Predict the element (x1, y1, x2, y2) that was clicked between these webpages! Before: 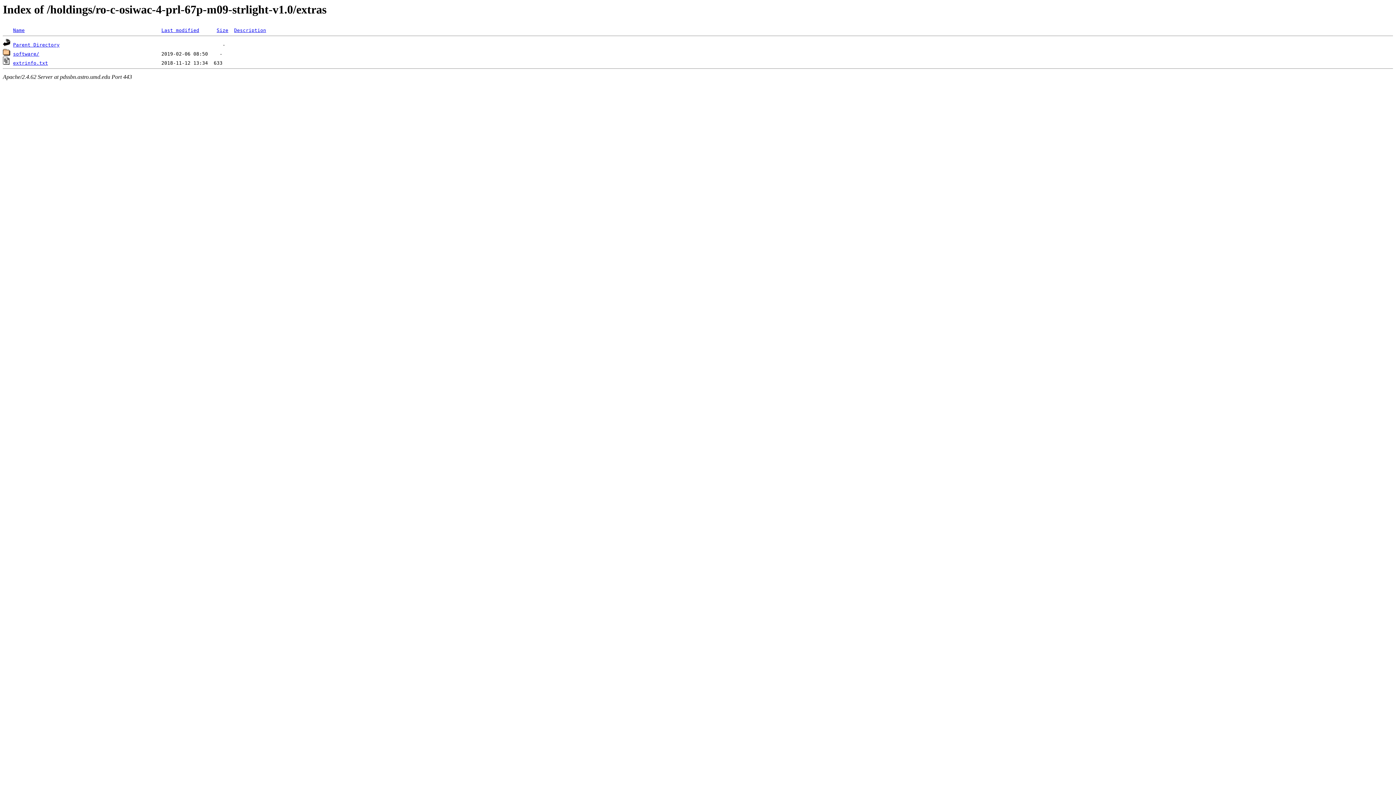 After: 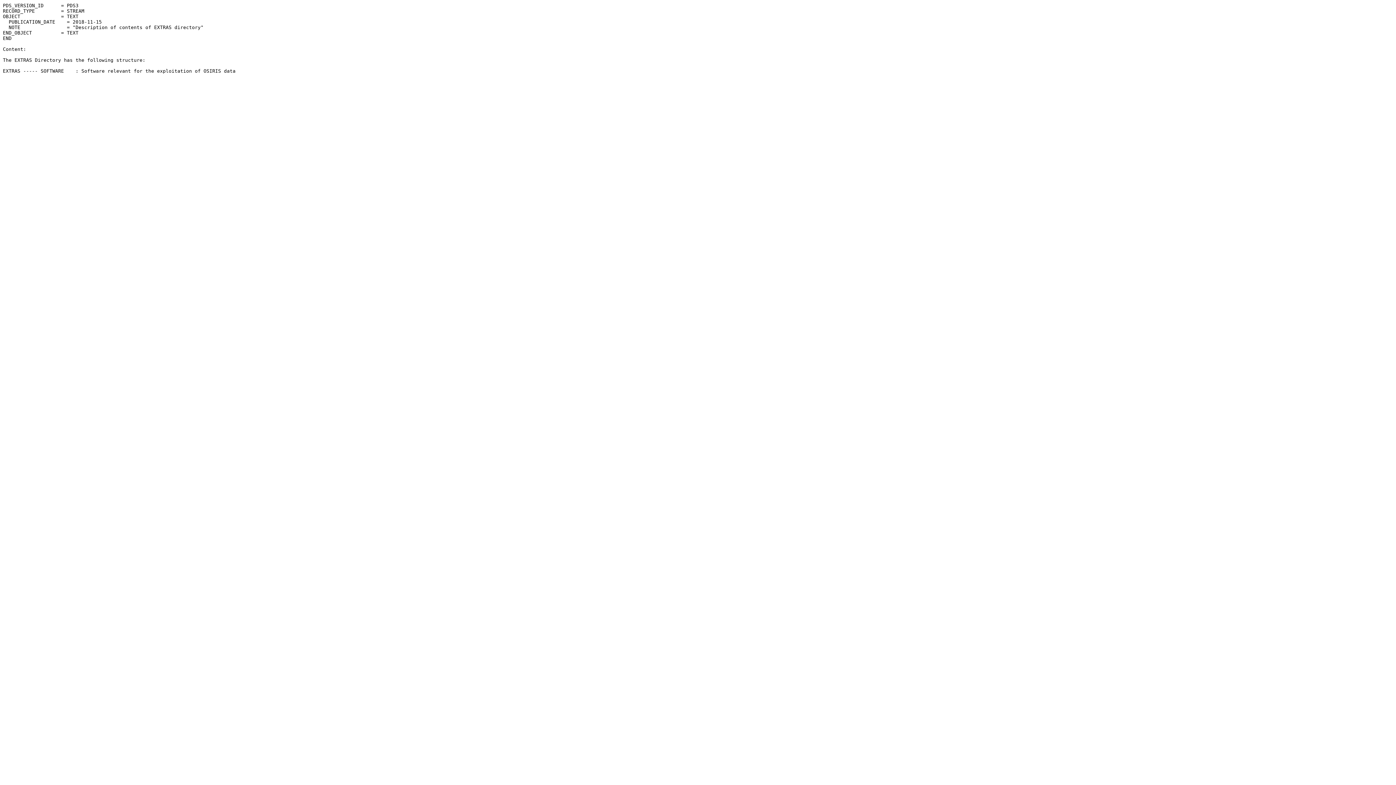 Action: label: extrinfo.txt bbox: (13, 60, 48, 65)